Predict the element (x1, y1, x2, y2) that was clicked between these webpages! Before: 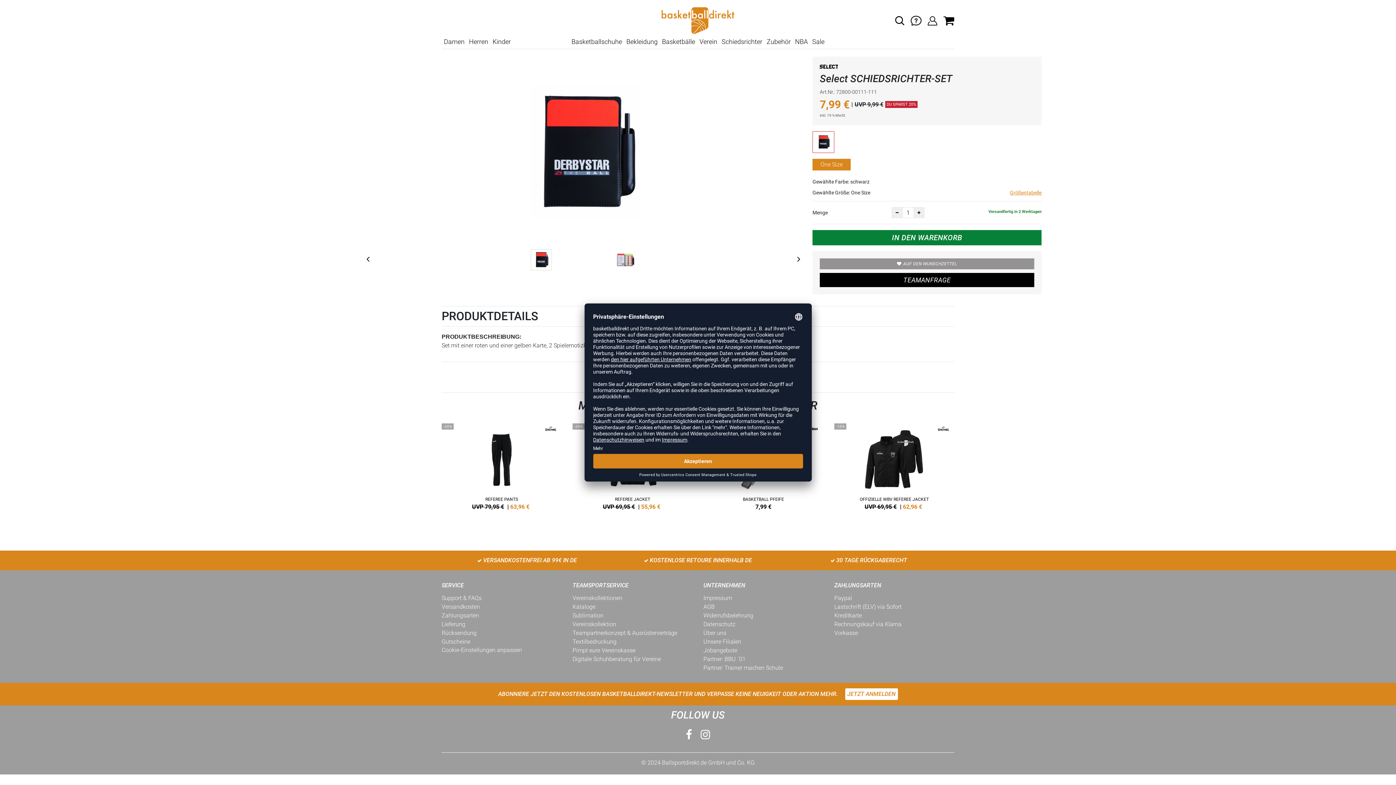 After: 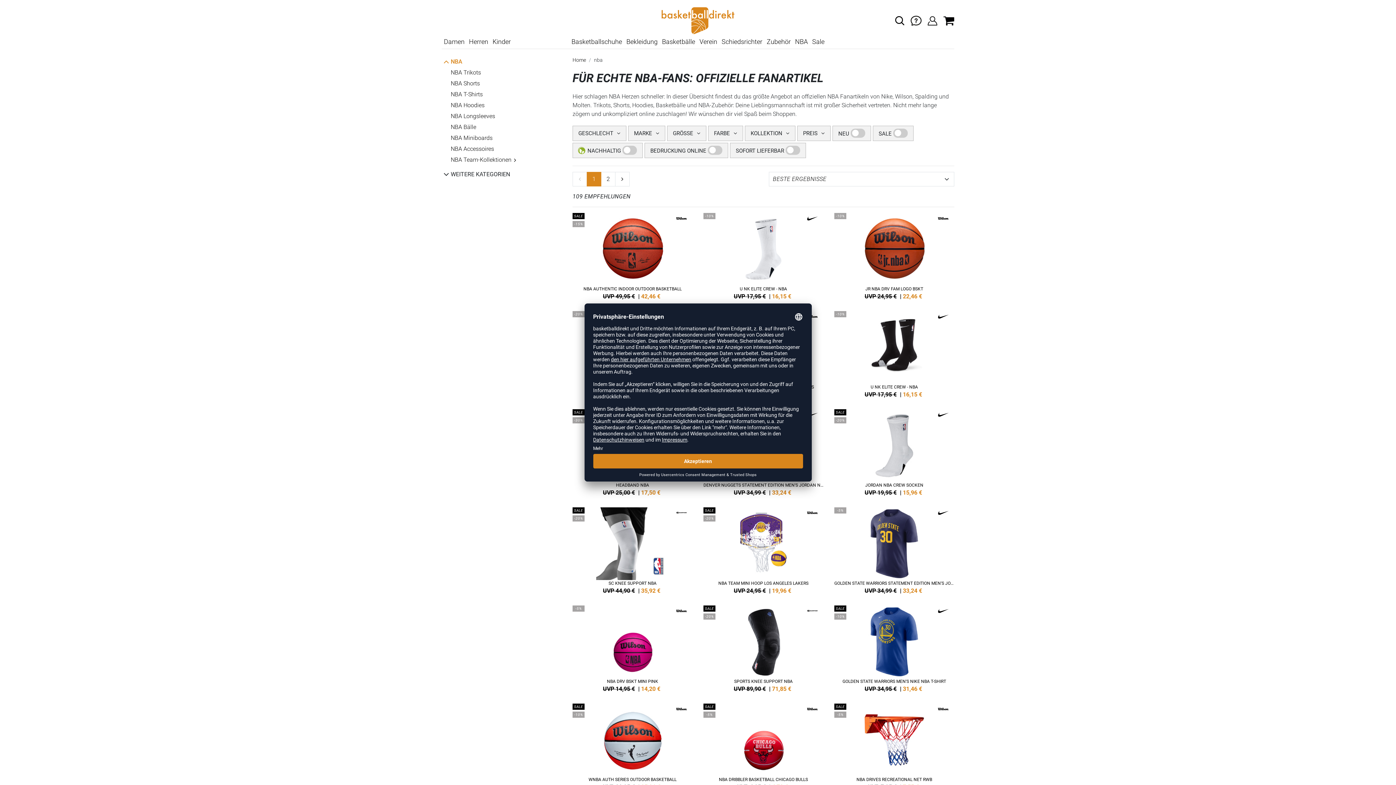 Action: label: NBA bbox: (795, 34, 808, 49)